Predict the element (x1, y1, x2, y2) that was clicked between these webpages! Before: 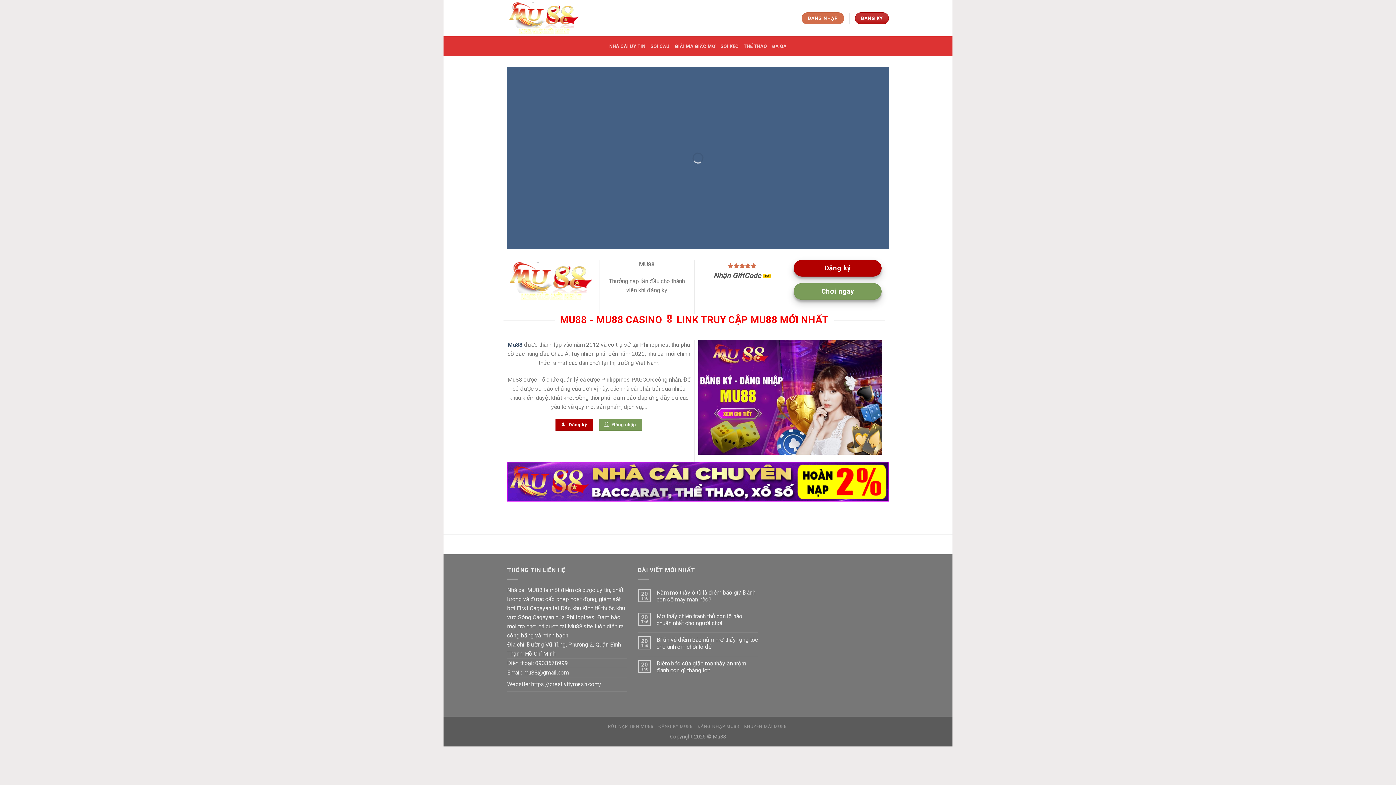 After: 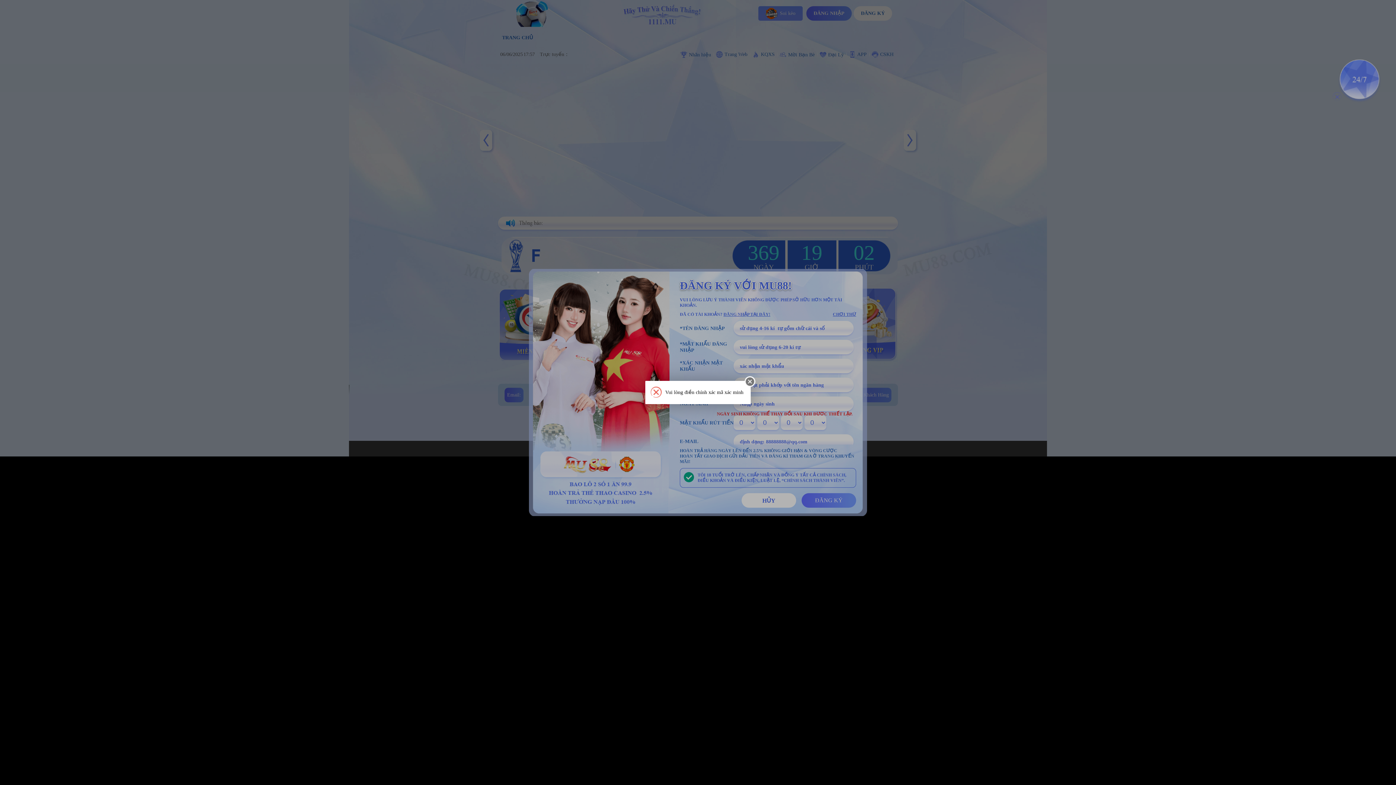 Action: label:  Đăng nhập bbox: (599, 419, 642, 430)